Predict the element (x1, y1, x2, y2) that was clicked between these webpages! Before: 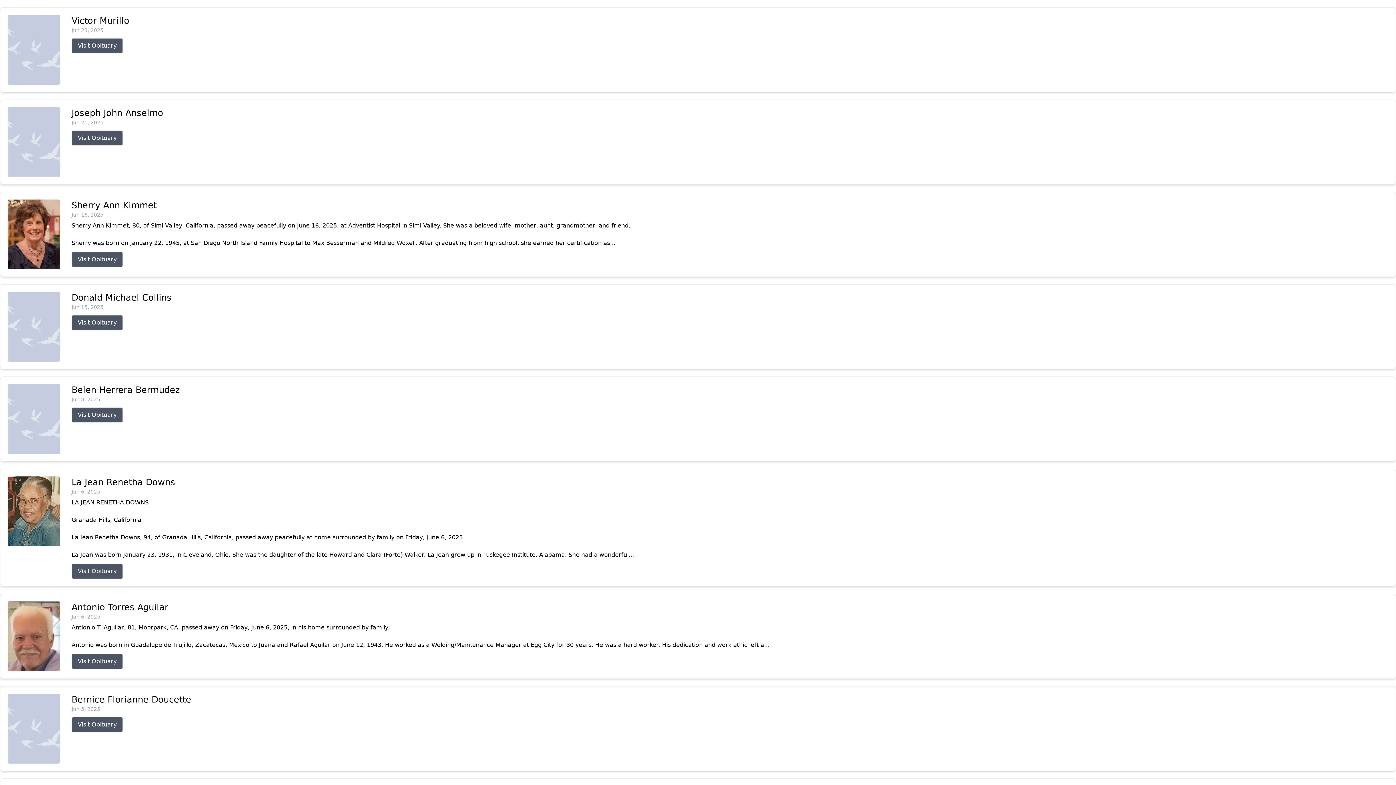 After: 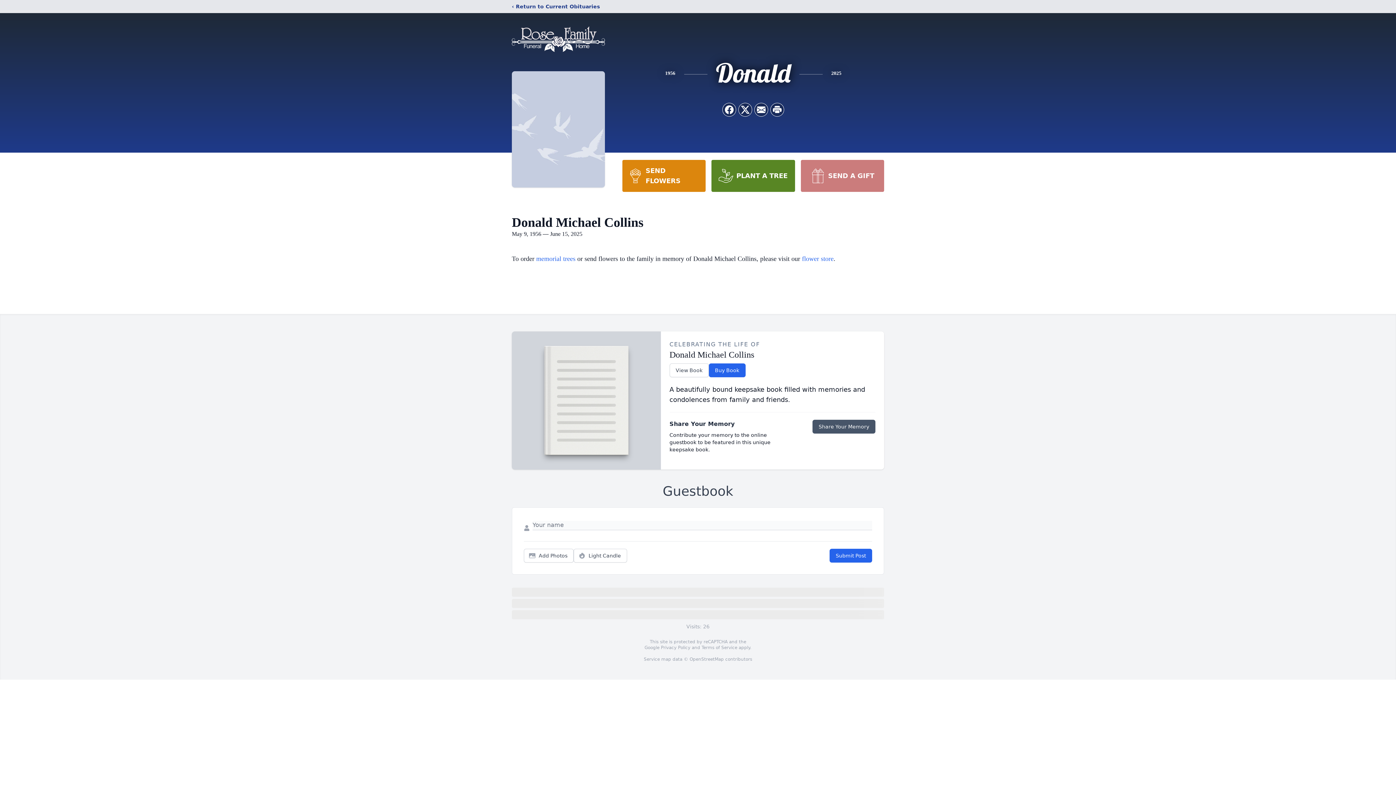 Action: label: Visit Obituary bbox: (71, 315, 122, 330)